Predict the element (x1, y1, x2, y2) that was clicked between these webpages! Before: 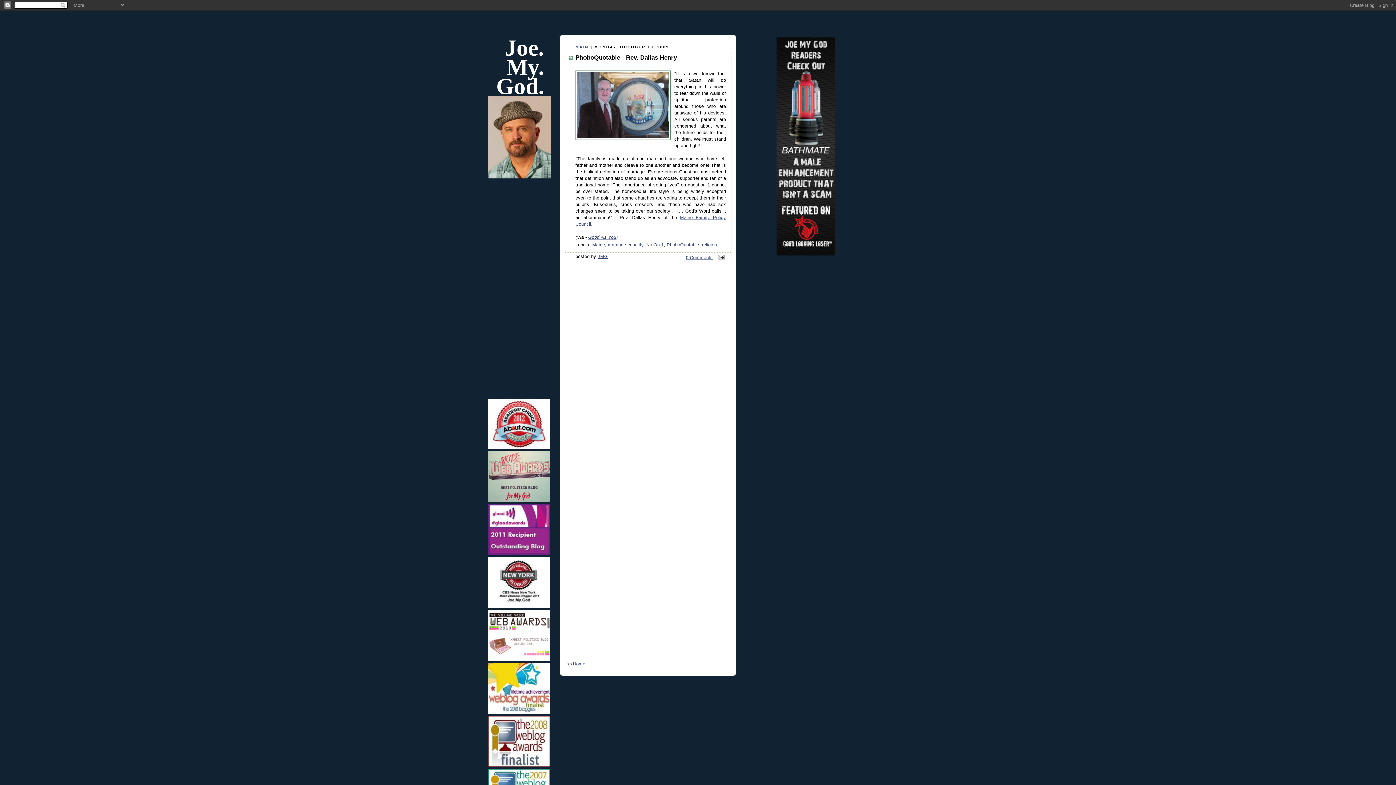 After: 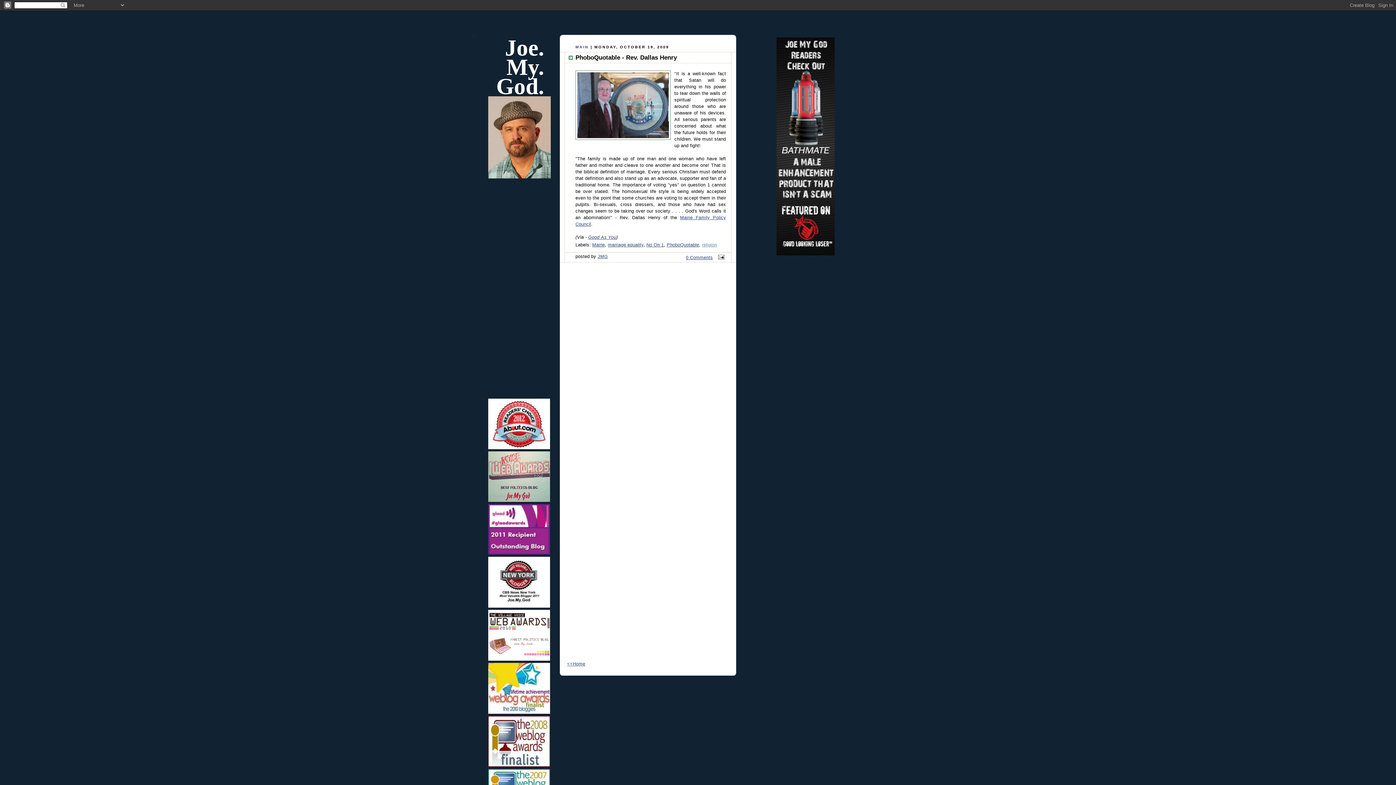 Action: bbox: (702, 242, 717, 247) label: religion